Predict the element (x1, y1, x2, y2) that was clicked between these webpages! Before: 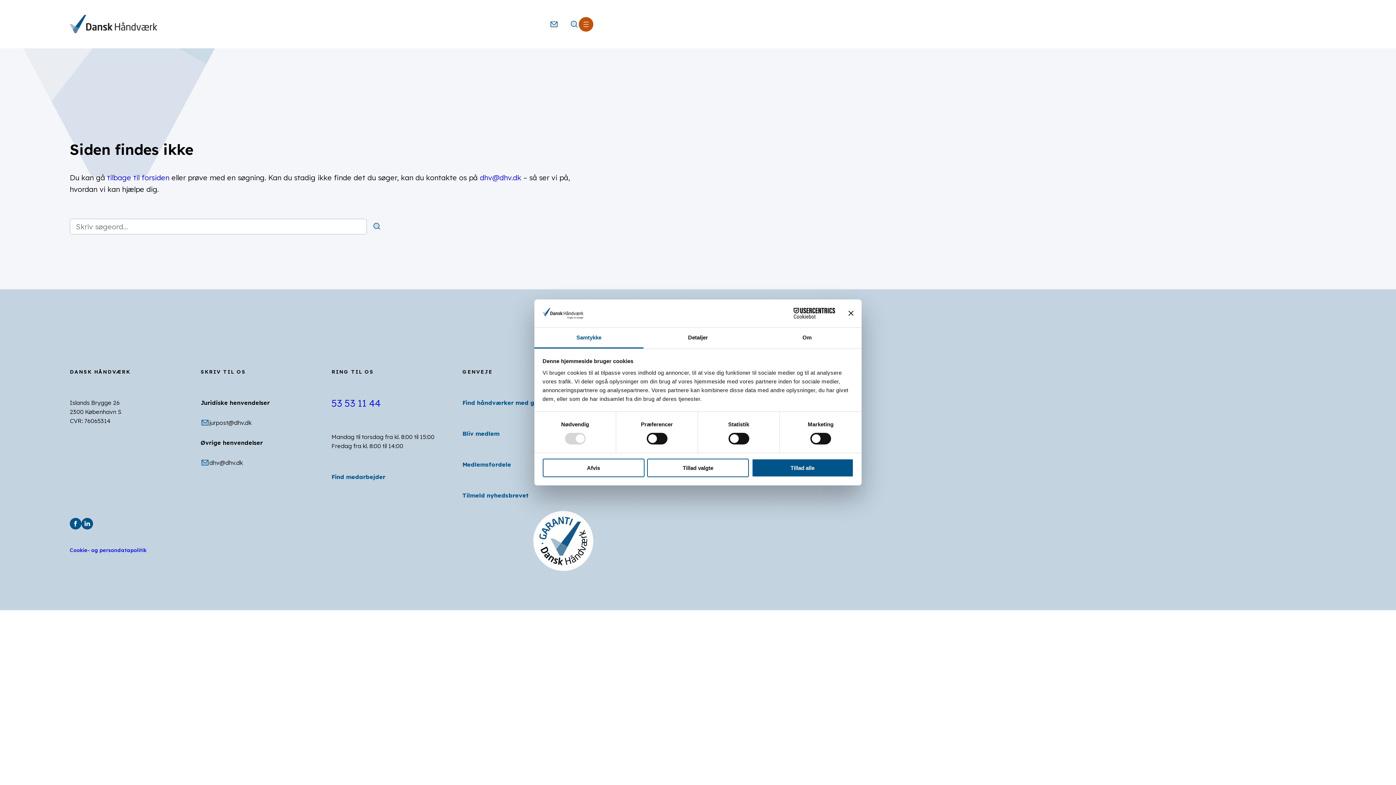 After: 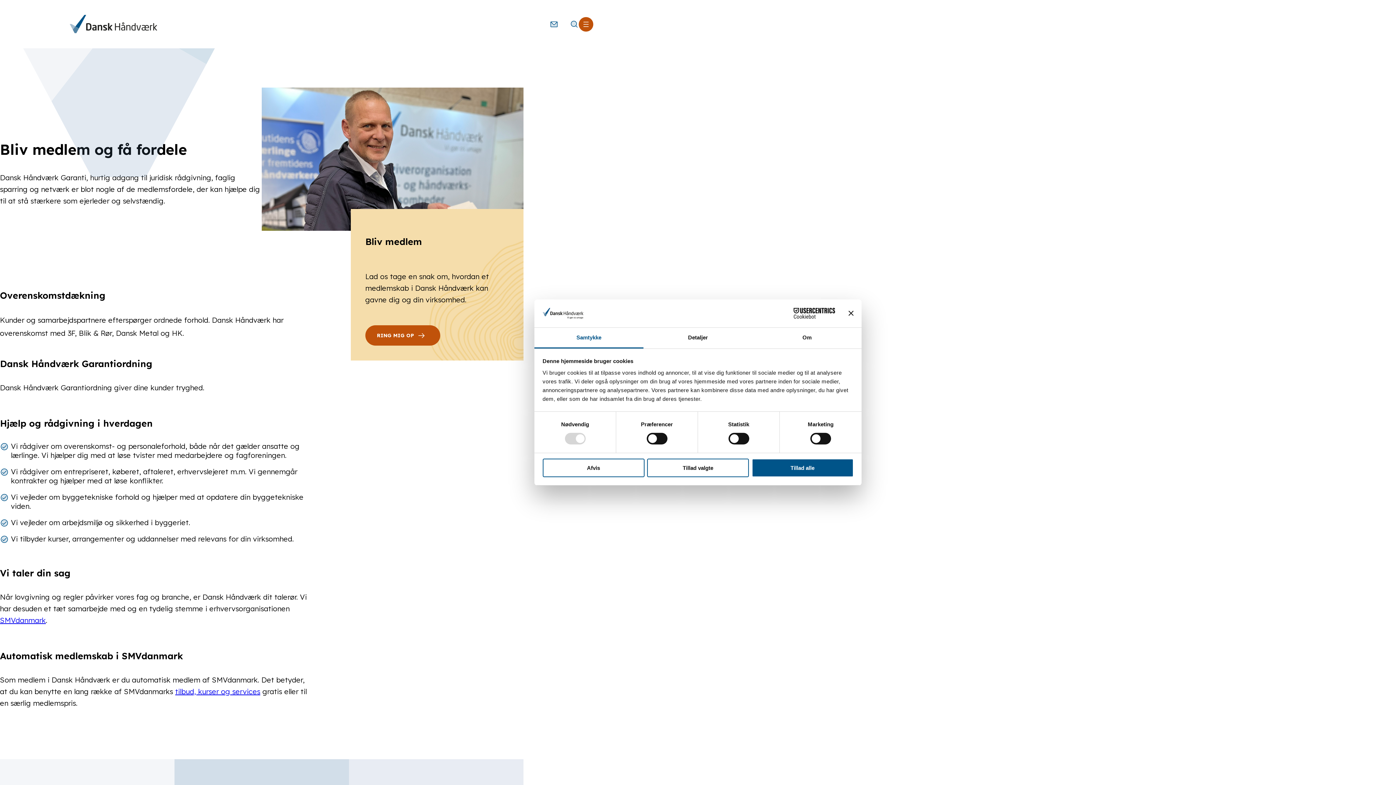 Action: label: Bliv medlem bbox: (462, 430, 499, 437)